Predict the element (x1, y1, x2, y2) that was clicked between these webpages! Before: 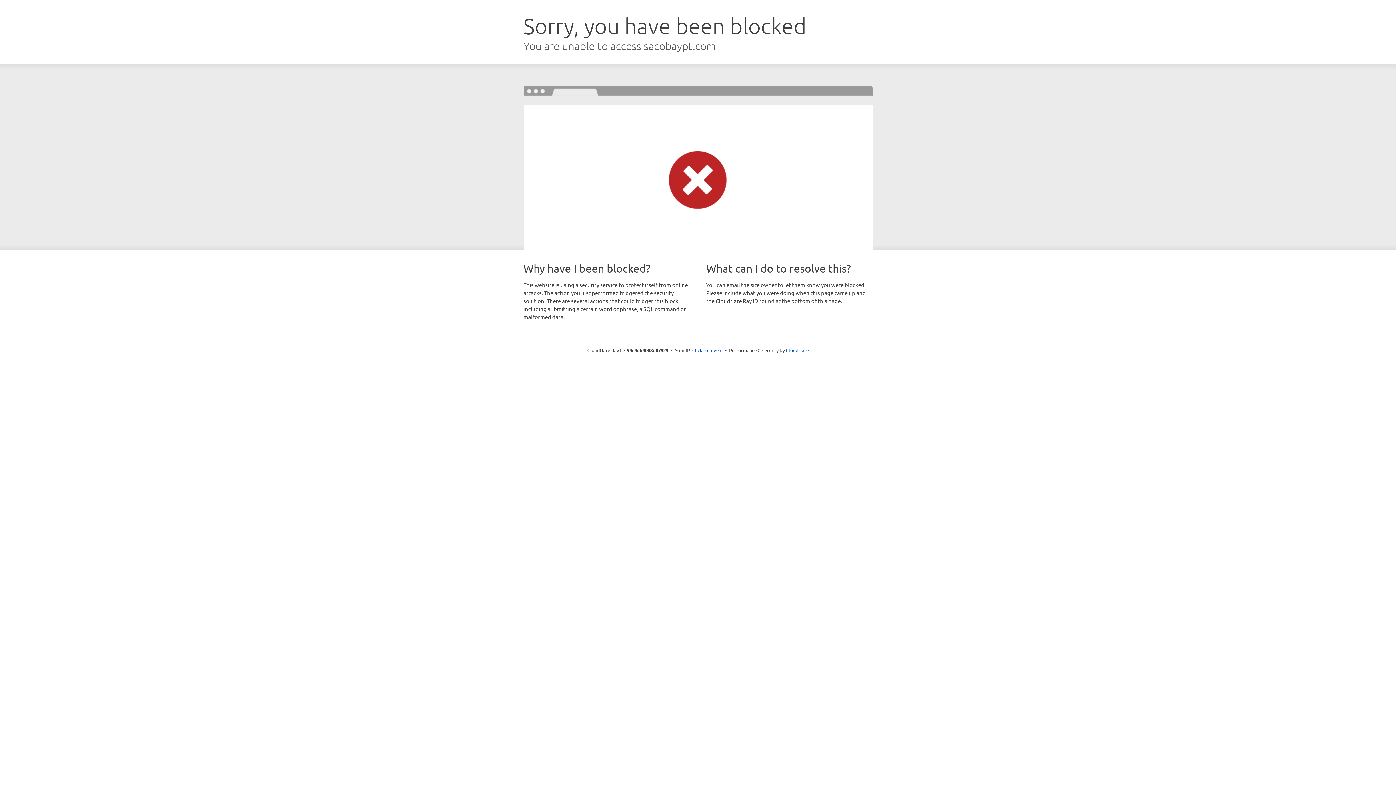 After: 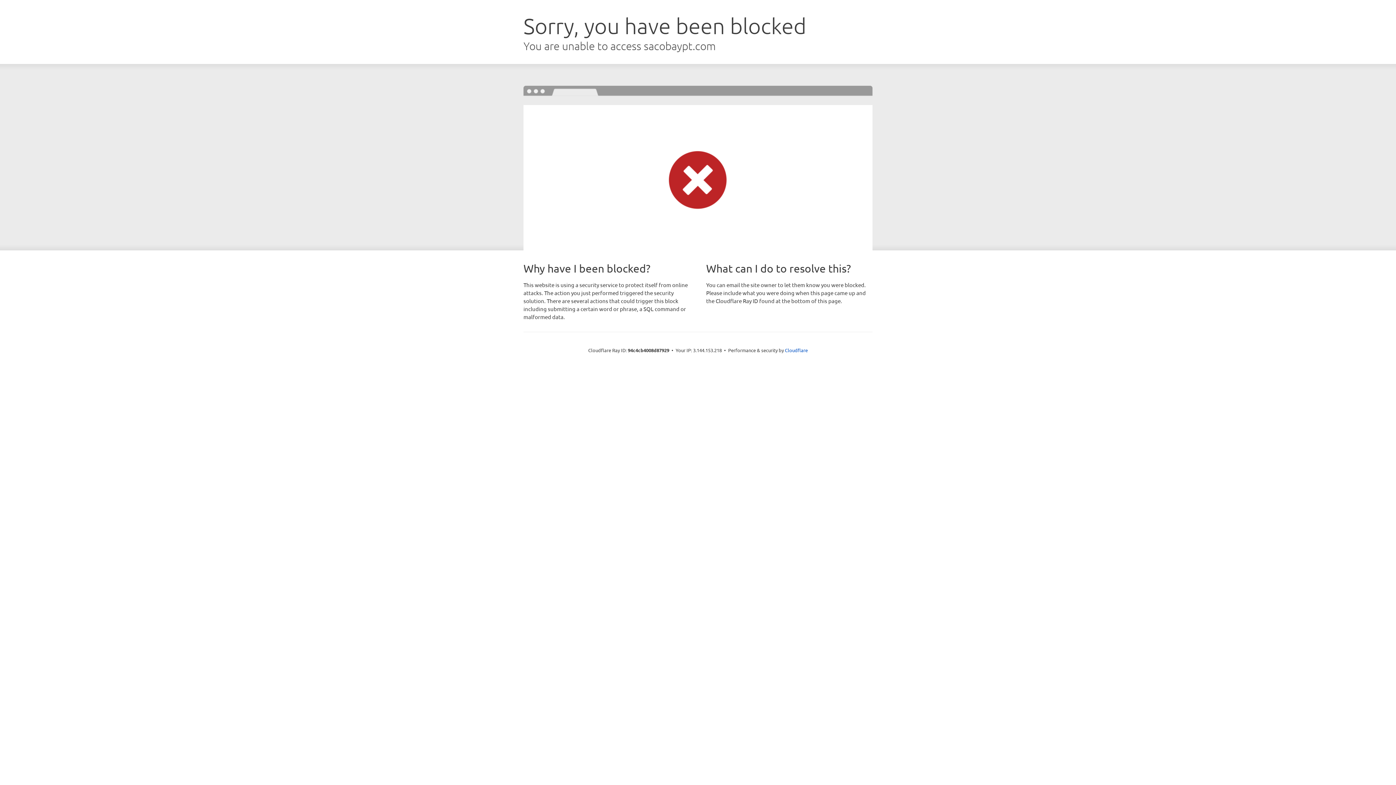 Action: bbox: (692, 346, 722, 353) label: Click to reveal